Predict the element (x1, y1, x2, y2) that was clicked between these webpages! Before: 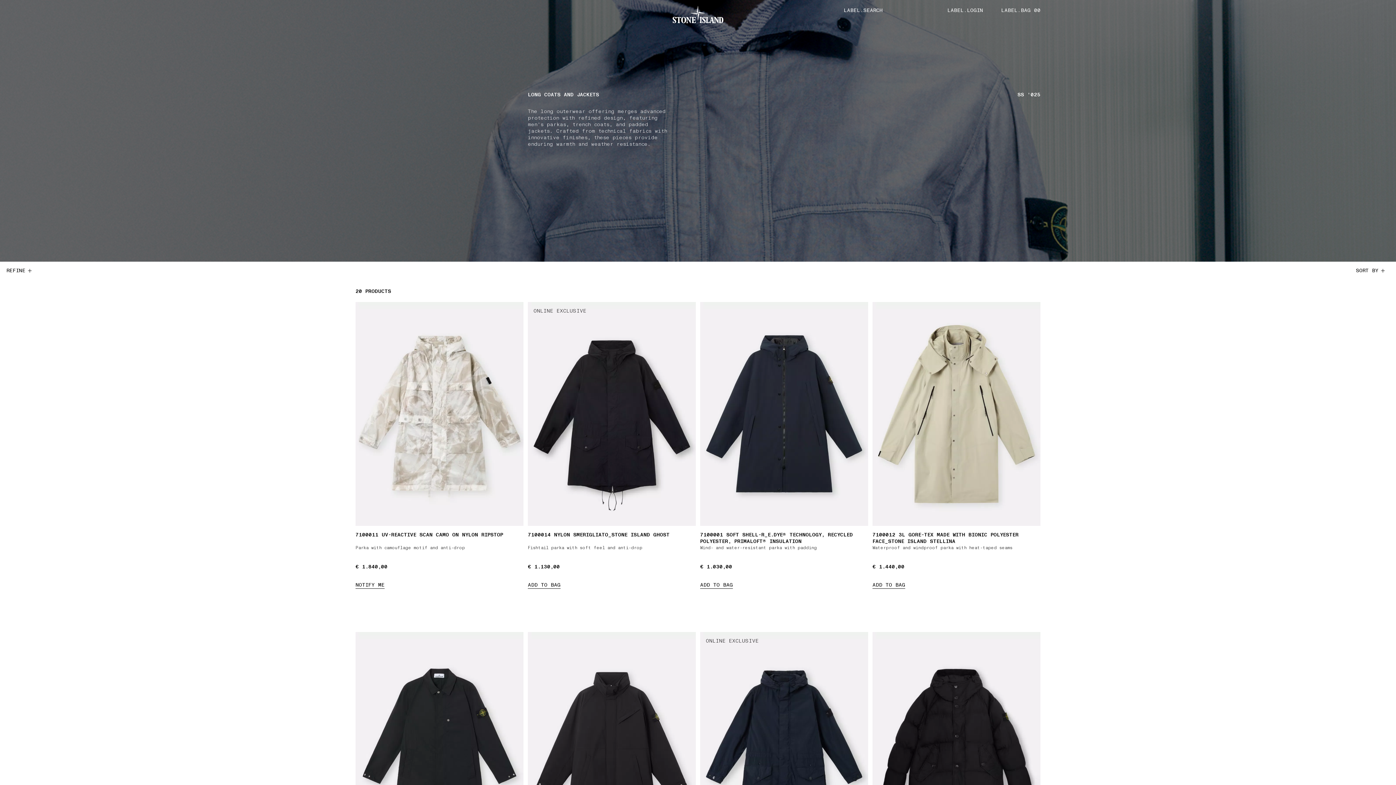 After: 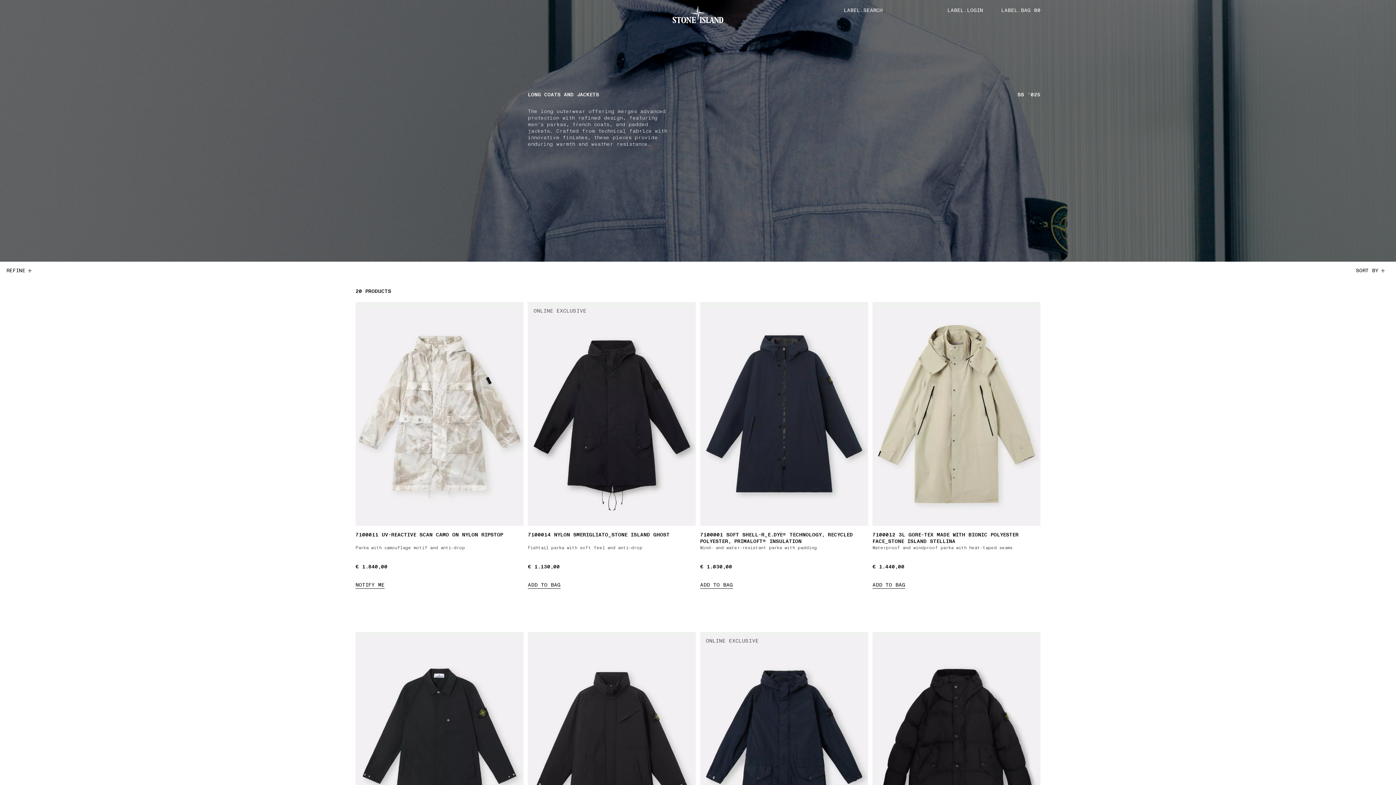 Action: bbox: (872, 302, 1040, 526)